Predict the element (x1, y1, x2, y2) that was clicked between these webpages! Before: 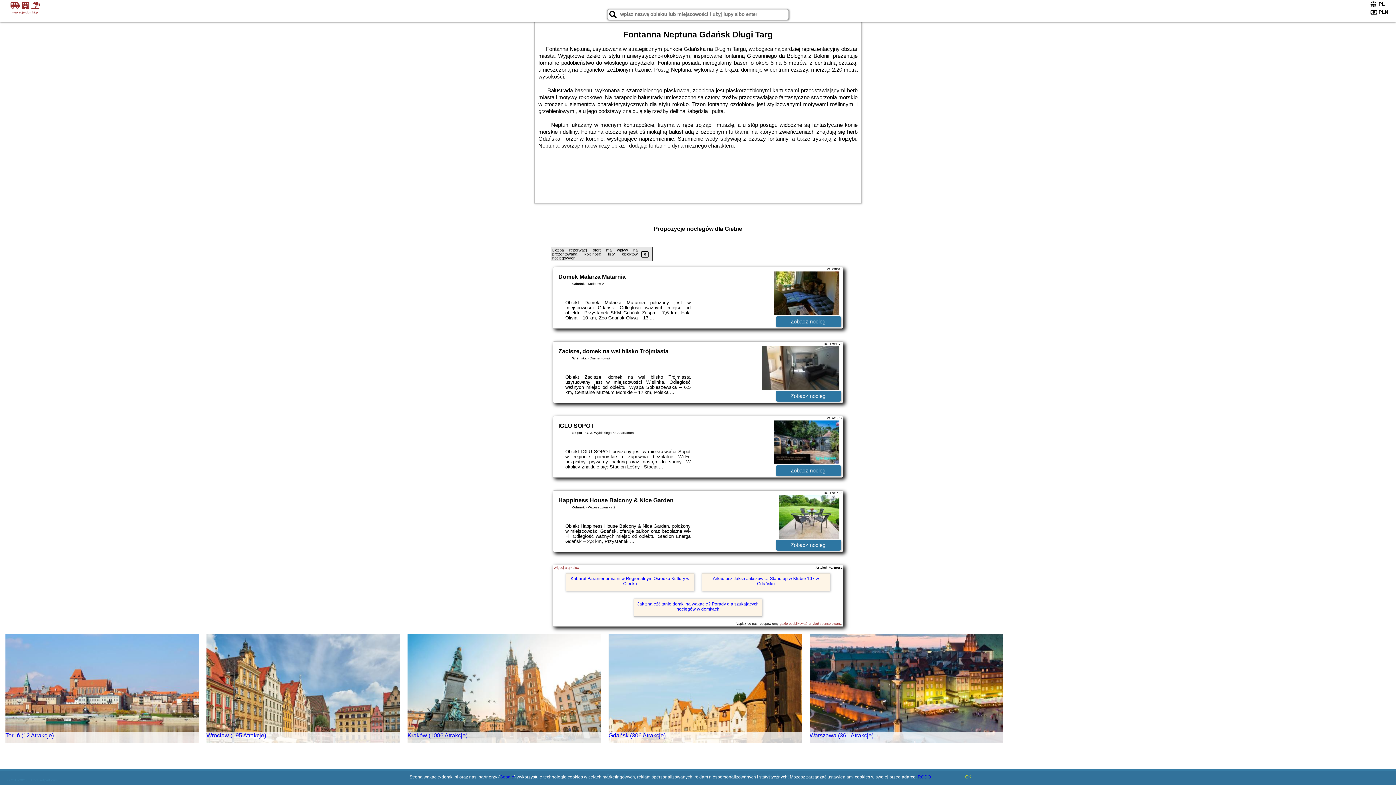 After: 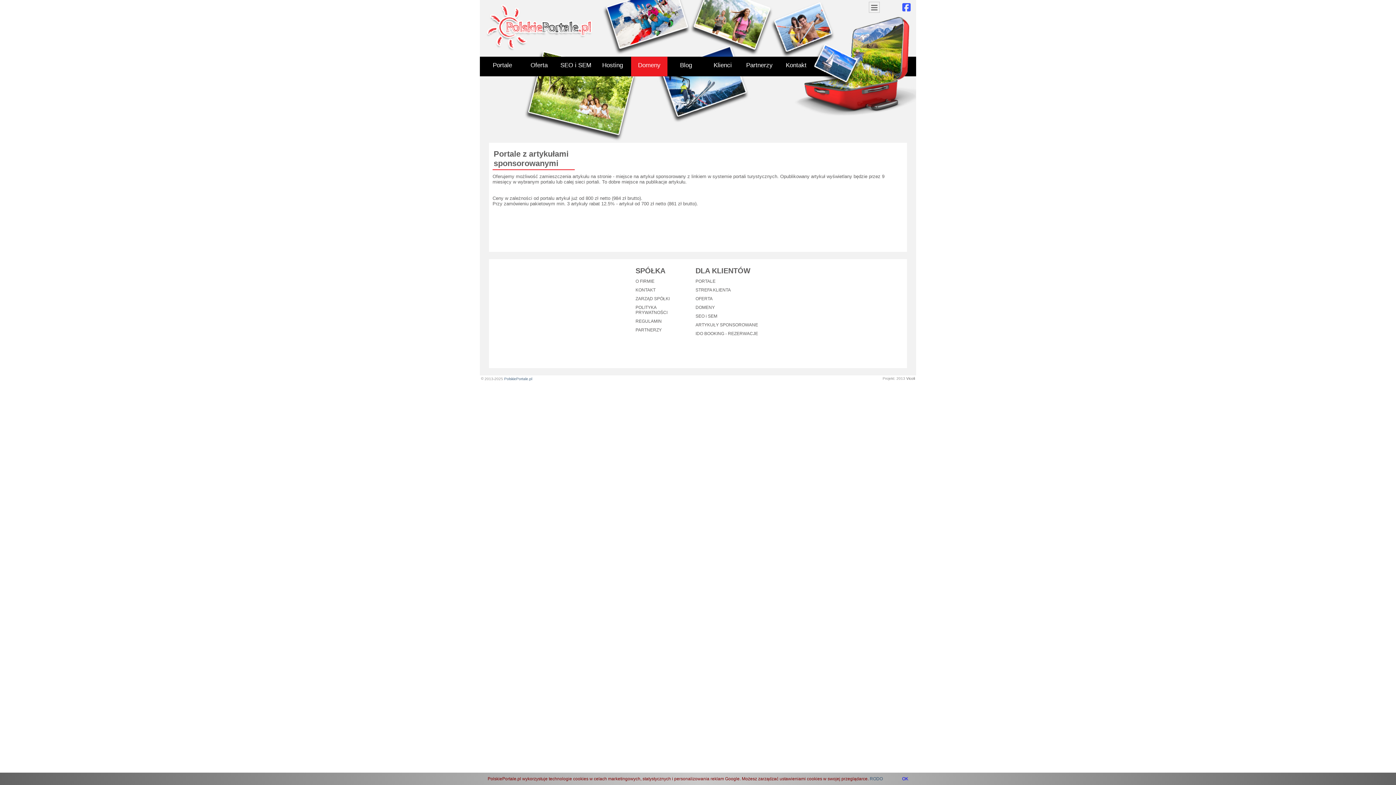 Action: label: gdzie opublikować artykuł sponsorowany bbox: (780, 622, 841, 625)